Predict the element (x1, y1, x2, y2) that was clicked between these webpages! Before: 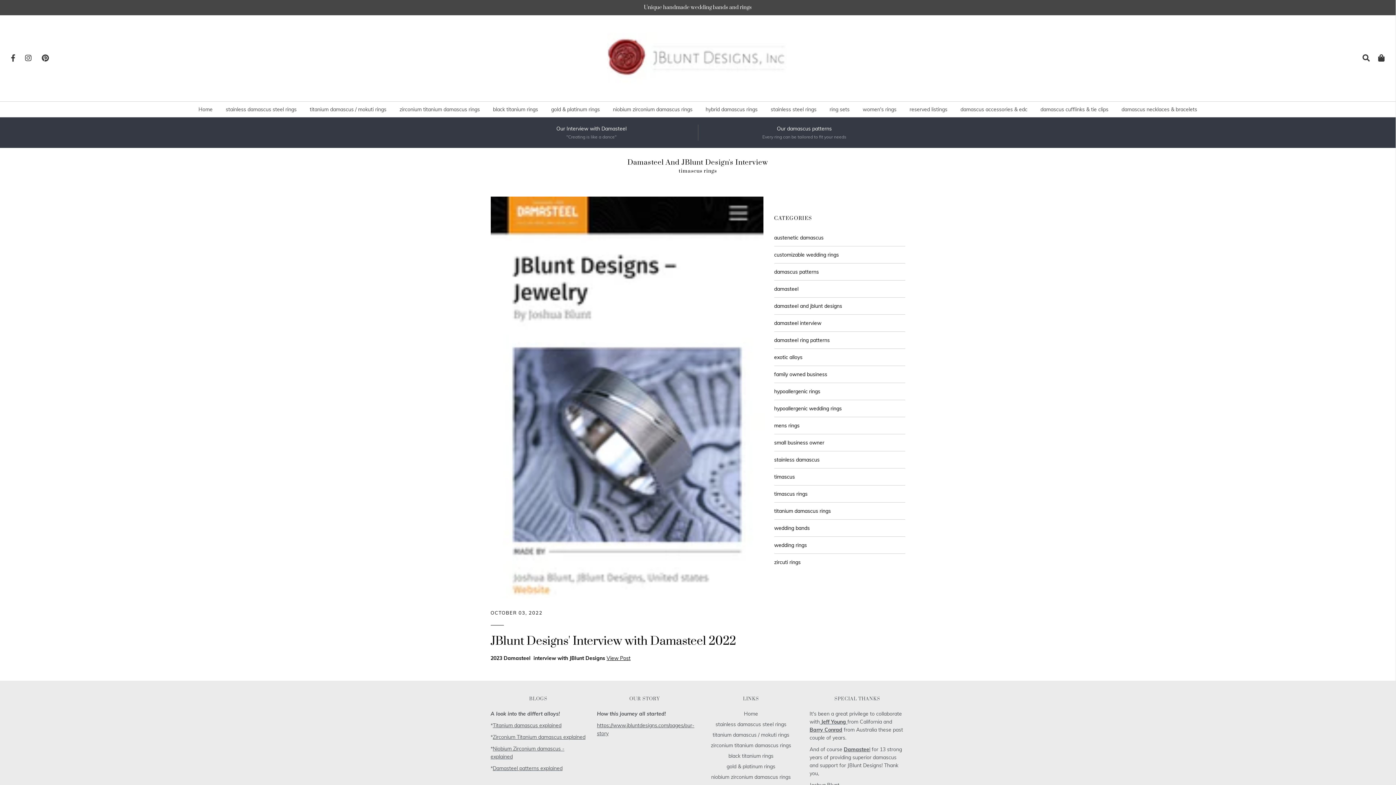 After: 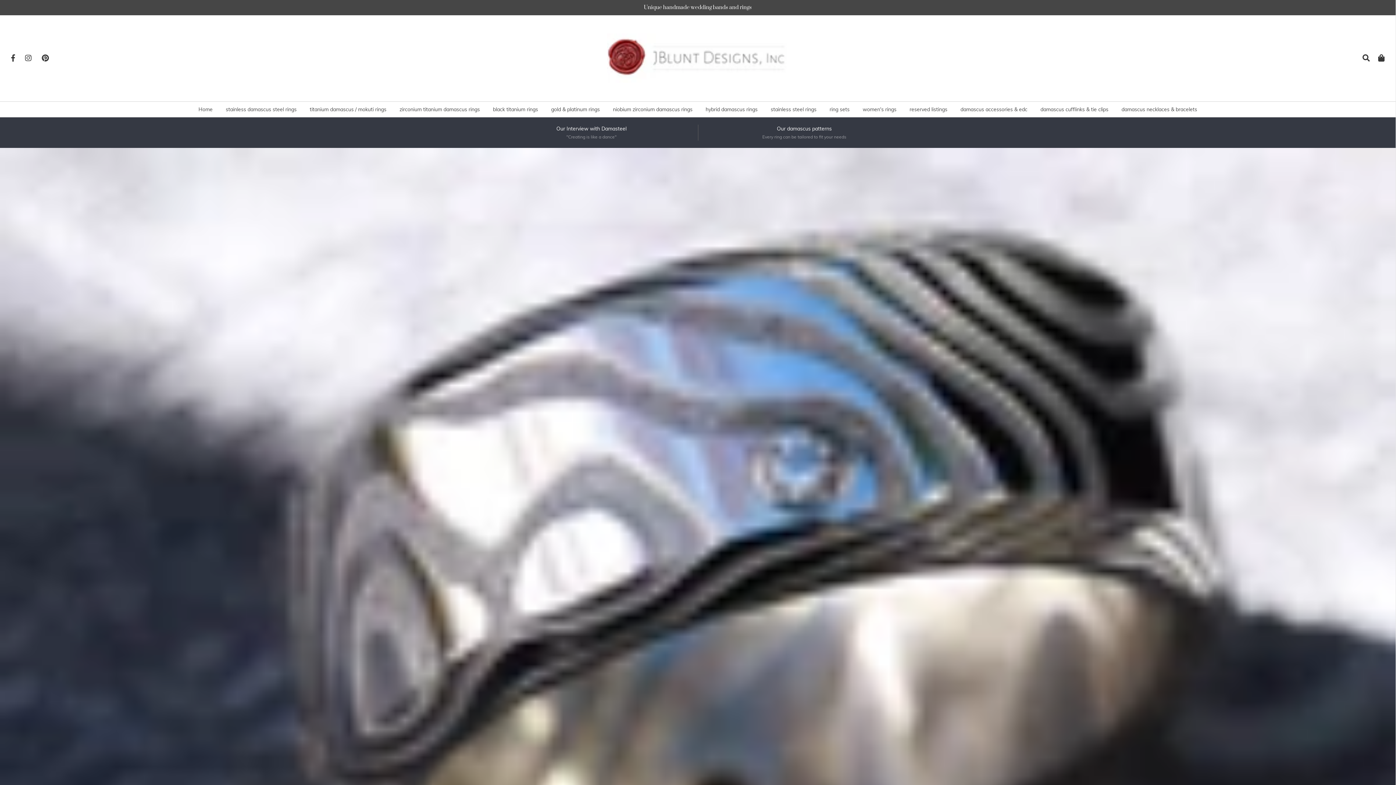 Action: label: stainless damascus steel rings bbox: (715, 720, 786, 731)